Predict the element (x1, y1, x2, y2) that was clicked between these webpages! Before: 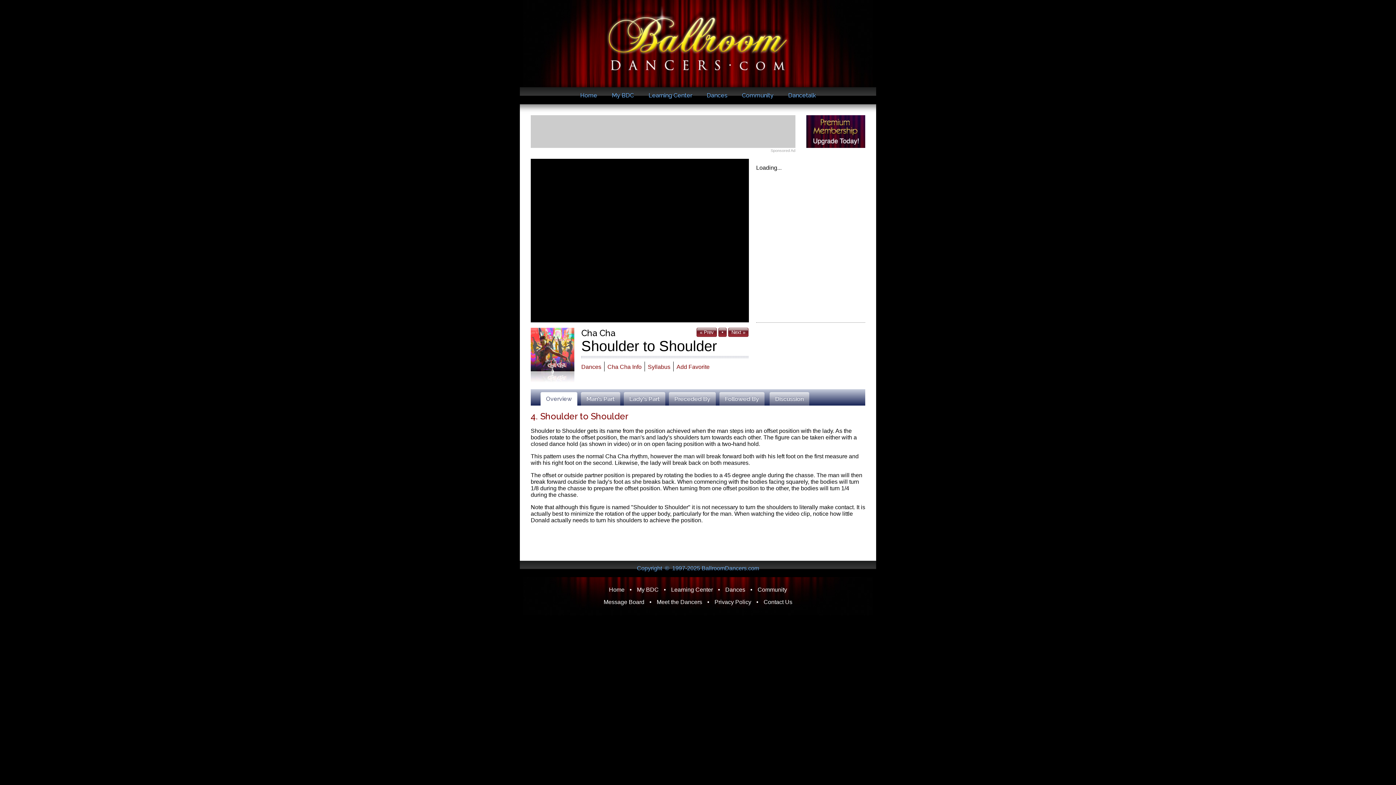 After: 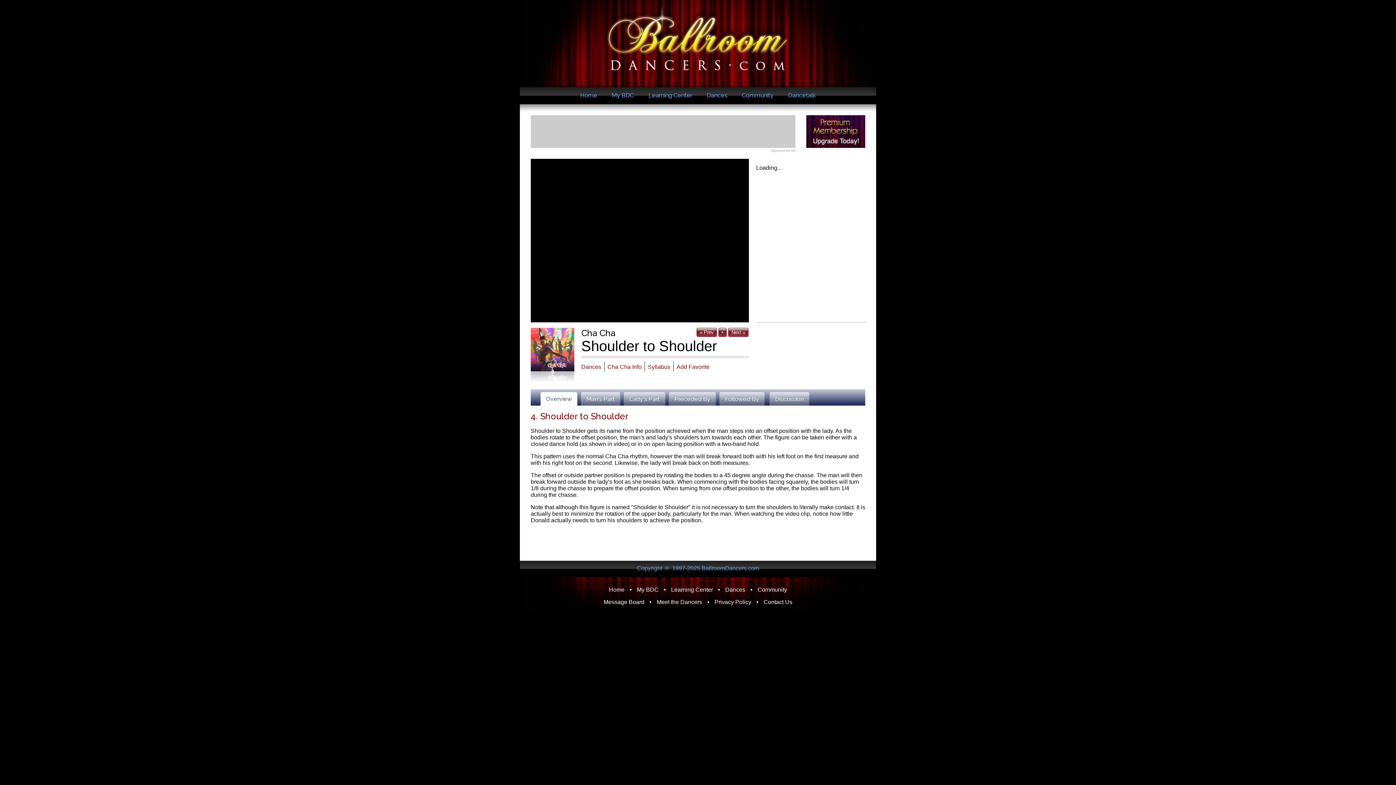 Action: bbox: (769, 392, 809, 405) label: Discussion